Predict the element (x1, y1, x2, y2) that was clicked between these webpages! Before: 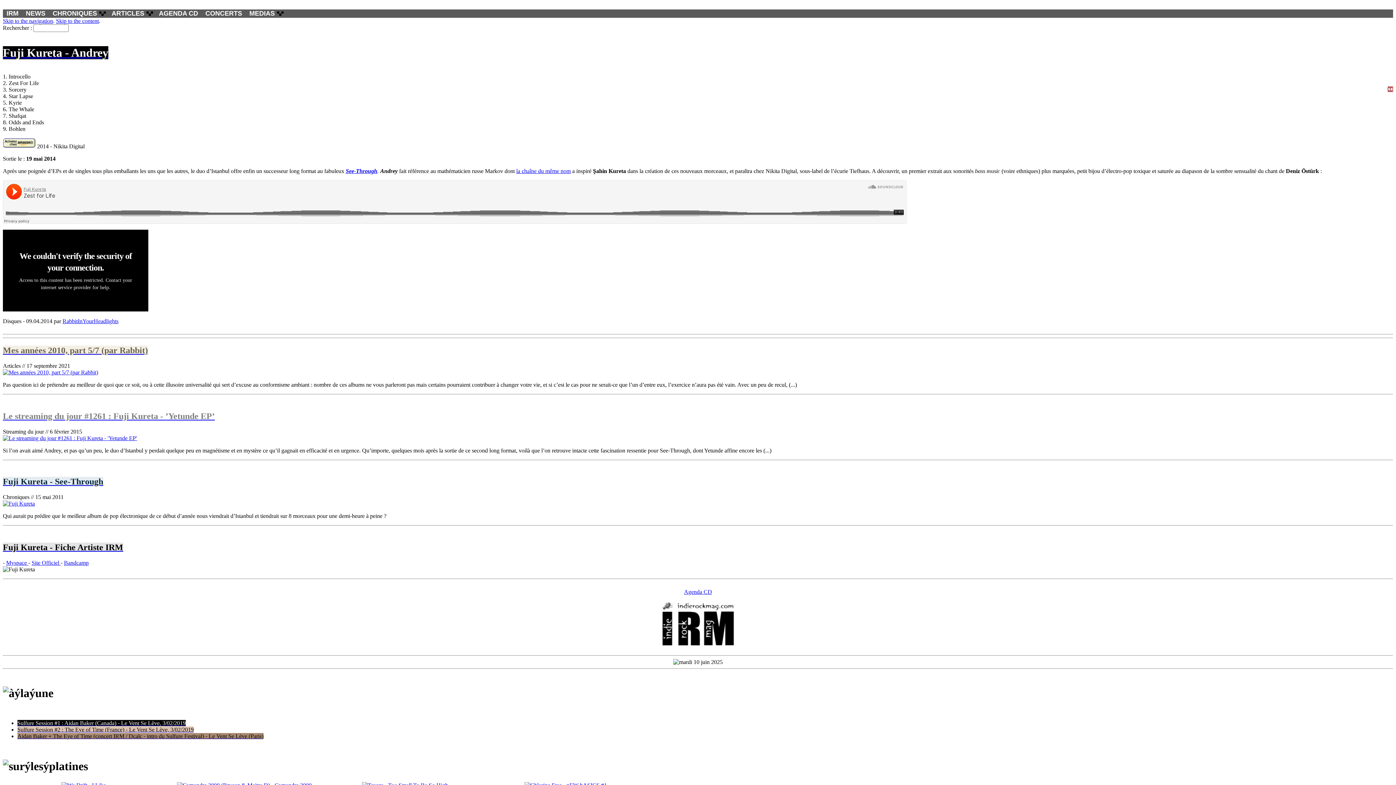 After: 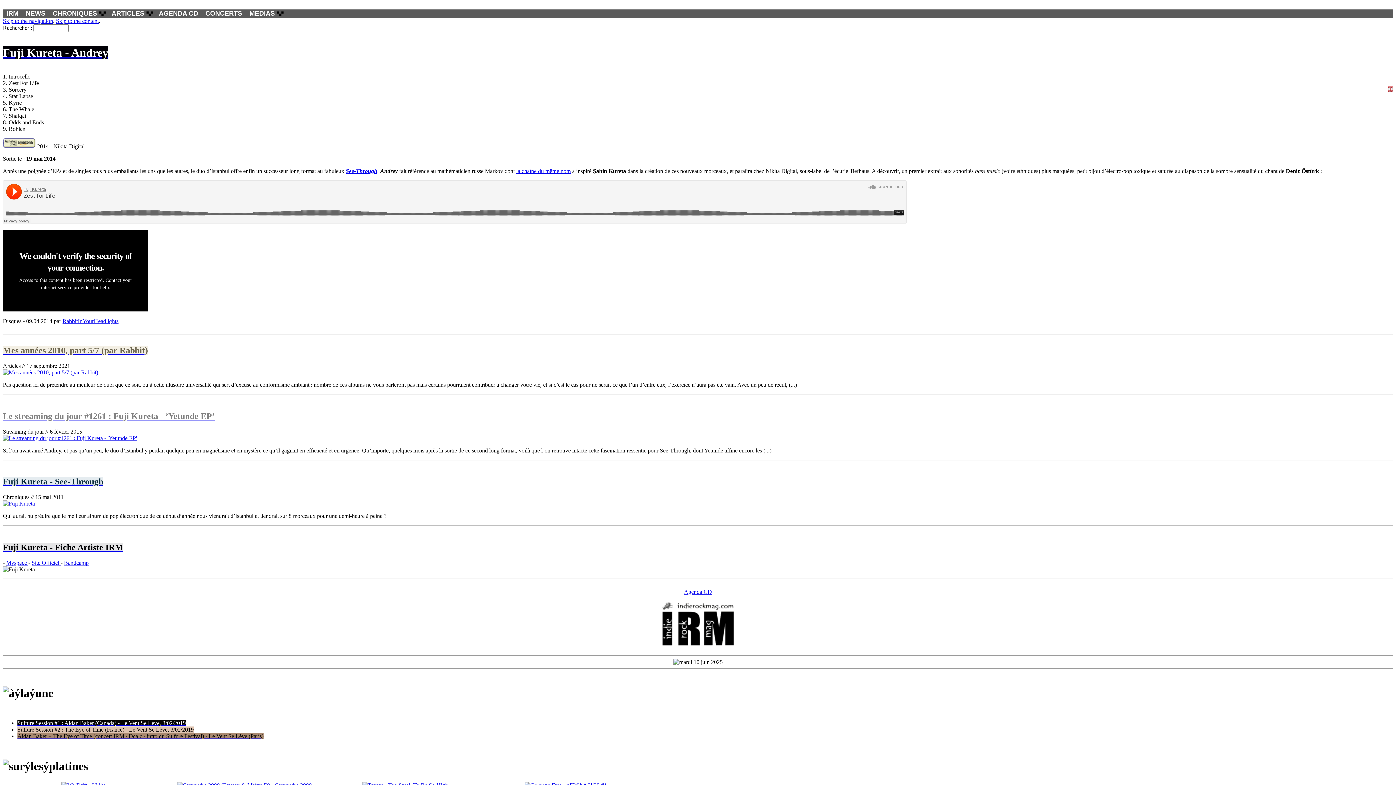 Action: bbox: (2, 143, 35, 149)